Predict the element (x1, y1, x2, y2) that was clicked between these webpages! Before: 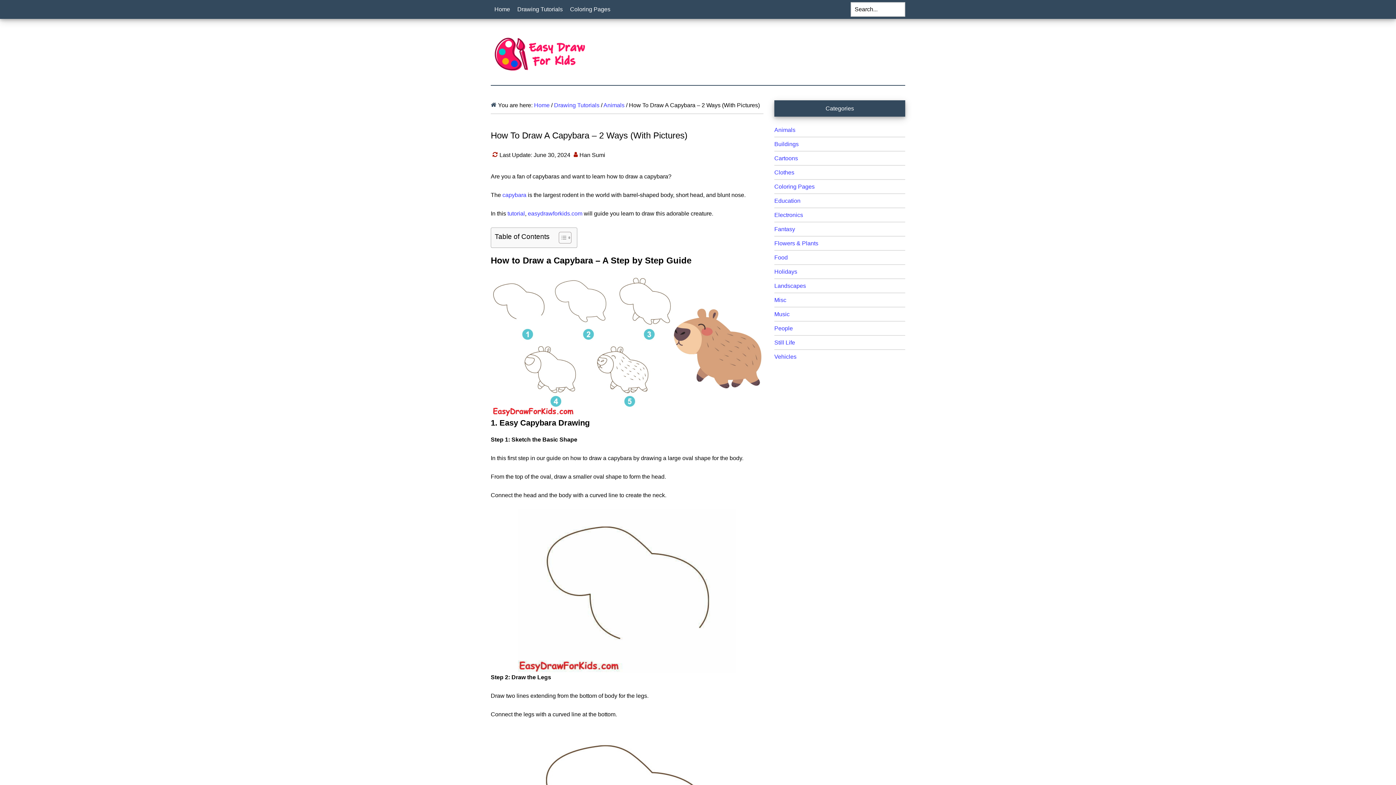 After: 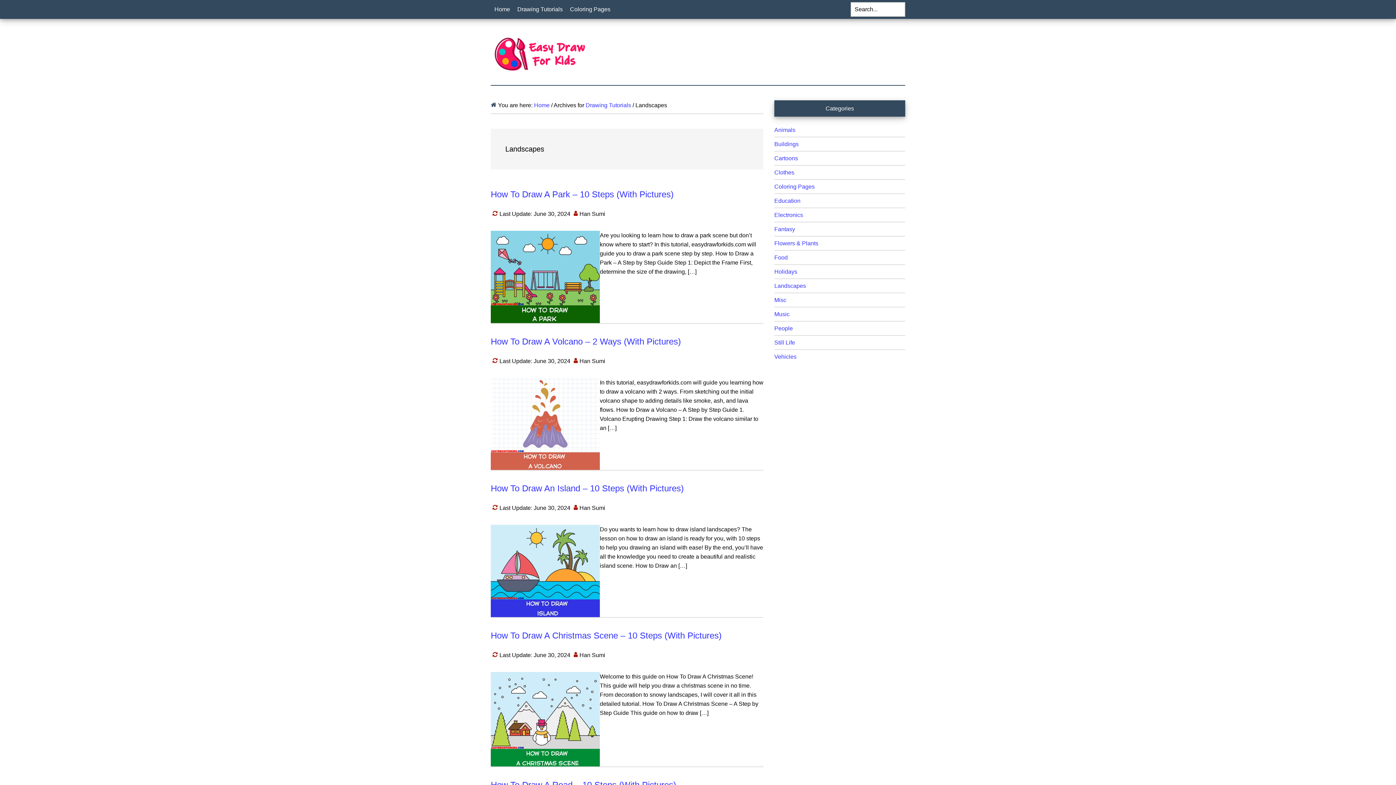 Action: bbox: (774, 282, 806, 289) label: Landscapes